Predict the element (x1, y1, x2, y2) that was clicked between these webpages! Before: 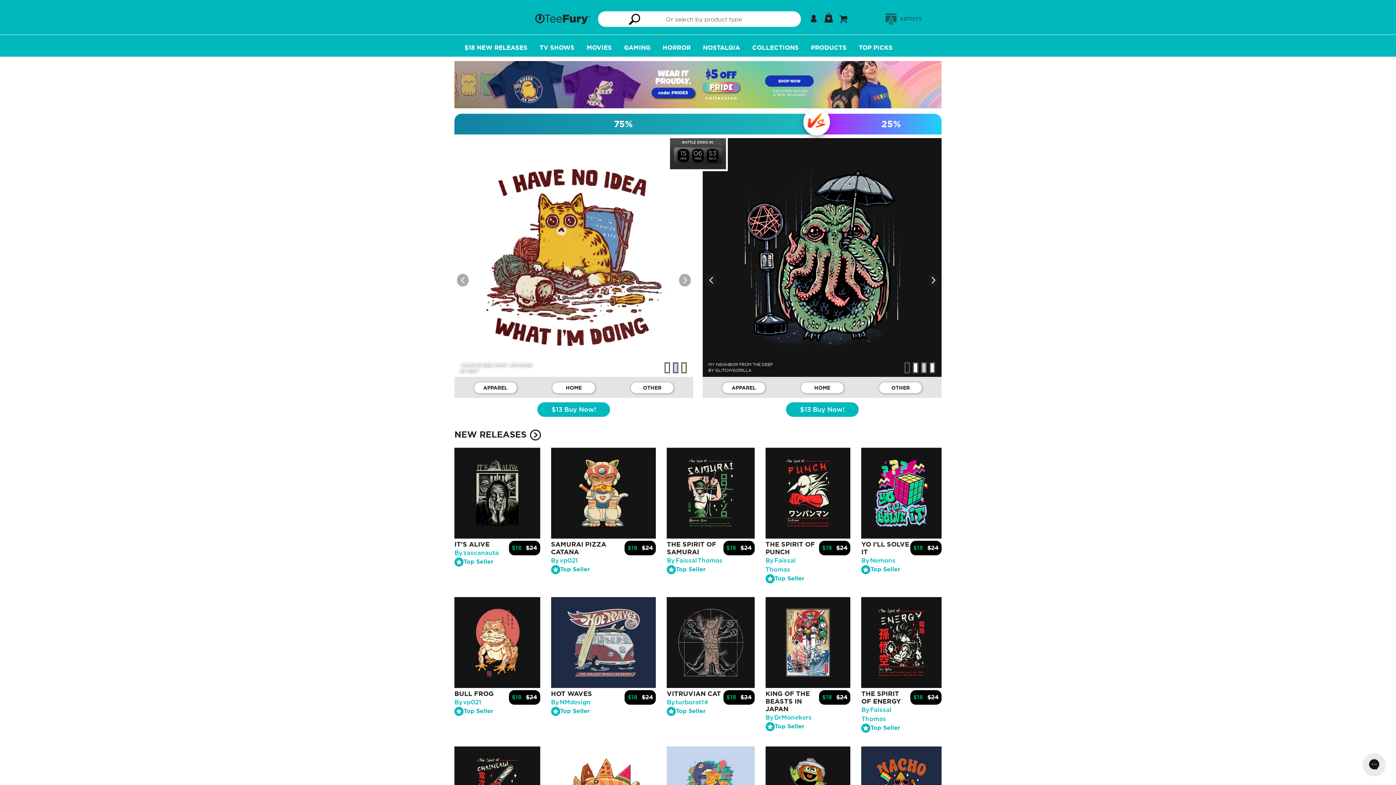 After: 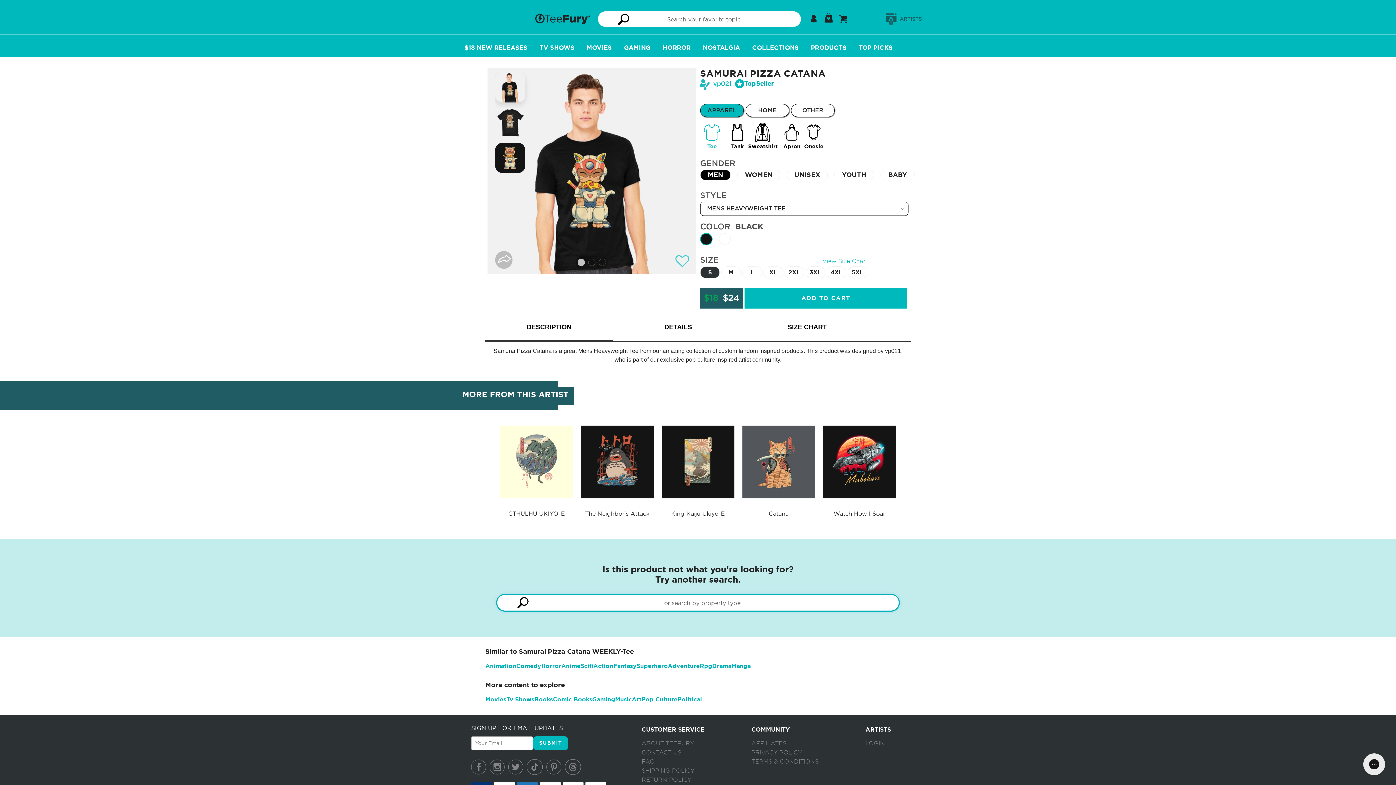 Action: bbox: (551, 541, 624, 556) label: SAMURAI PIZZA CATANA